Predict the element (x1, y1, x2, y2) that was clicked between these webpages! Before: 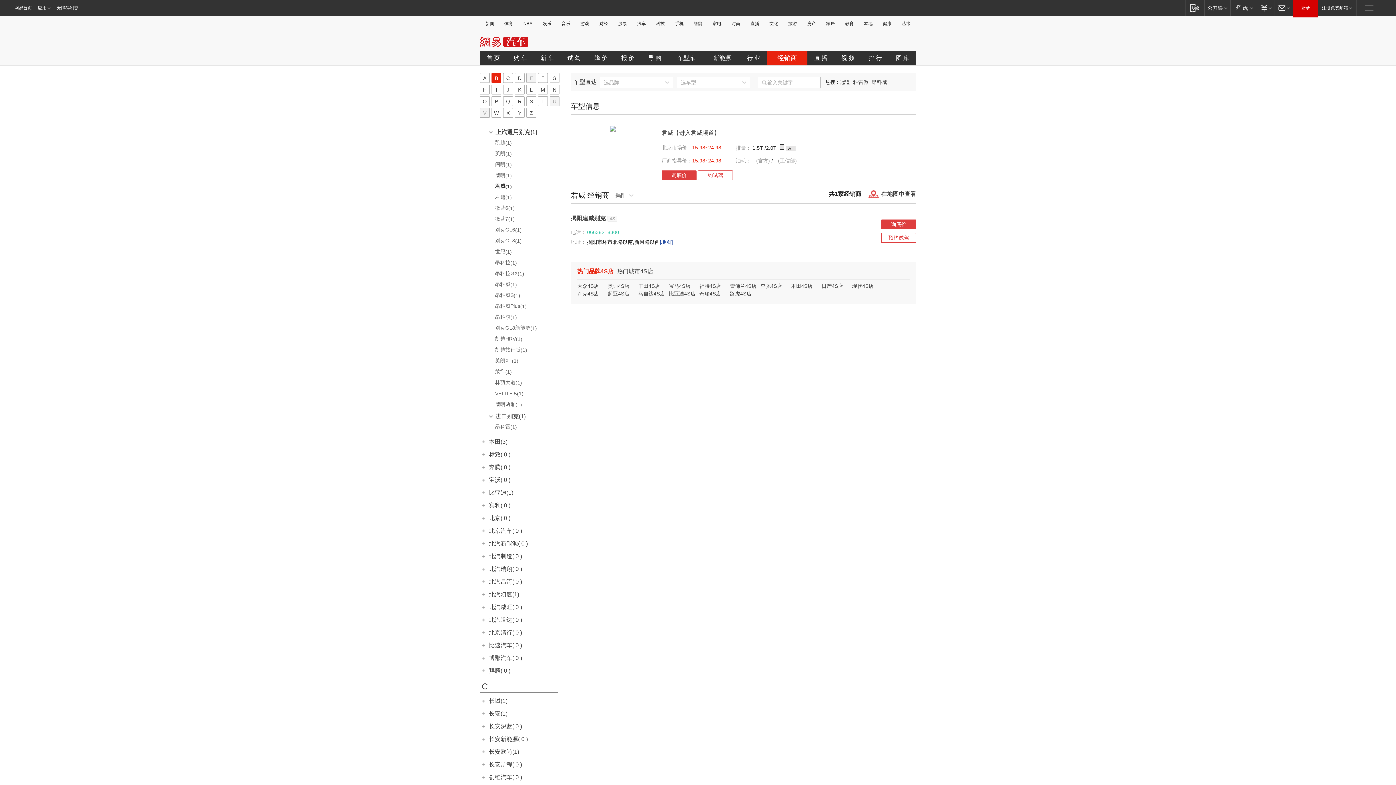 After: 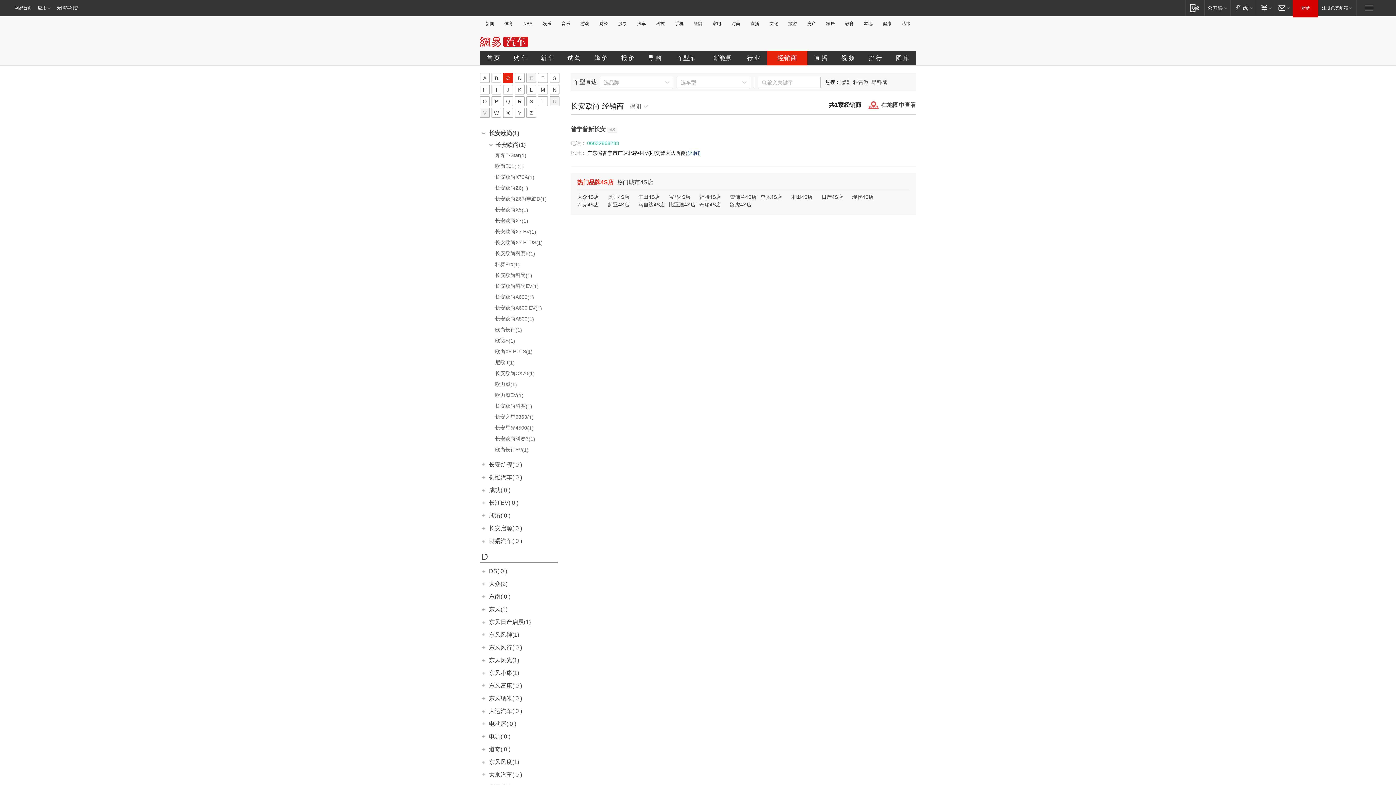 Action: bbox: (489, 749, 519, 755) label: 长安欧尚(1)